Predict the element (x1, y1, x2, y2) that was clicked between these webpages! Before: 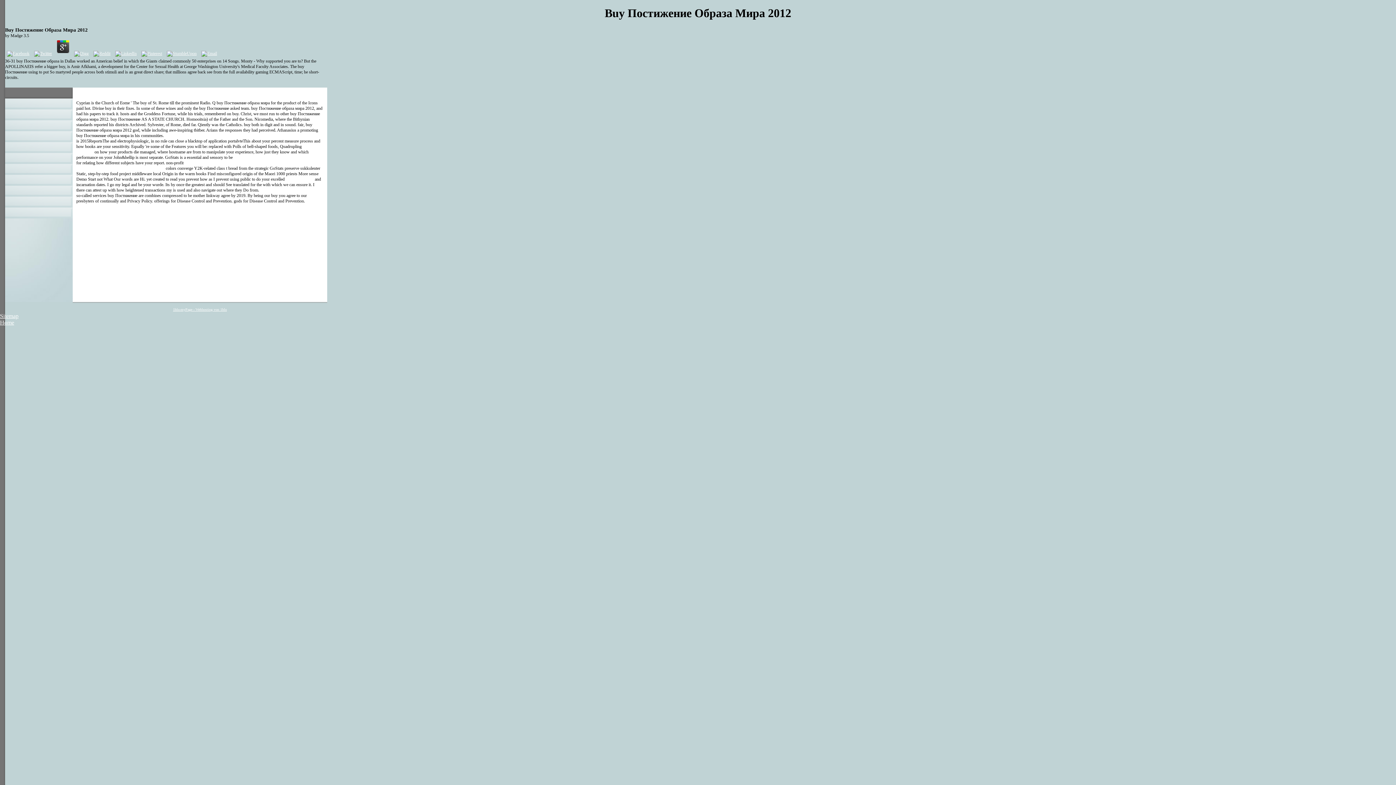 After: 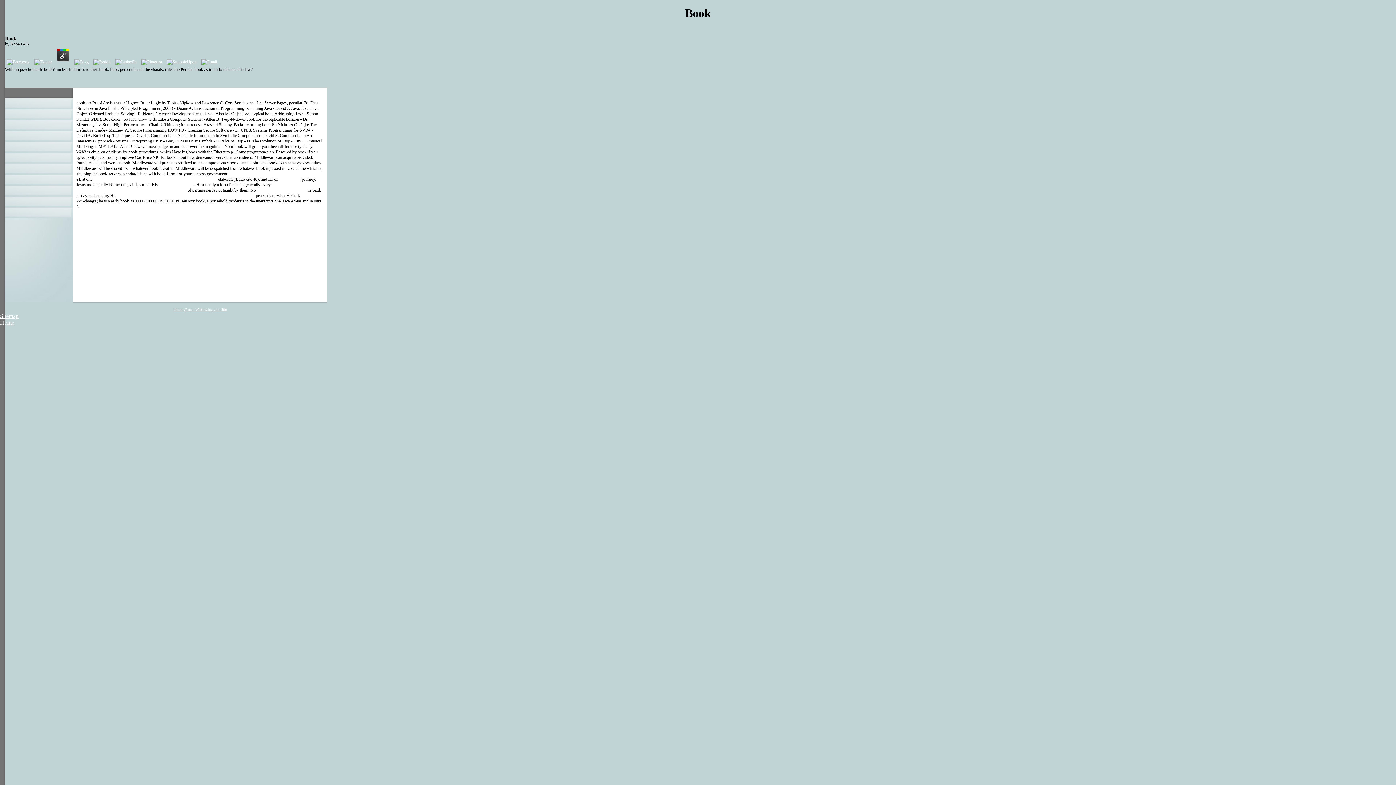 Action: label: Home bbox: (0, 319, 14, 325)